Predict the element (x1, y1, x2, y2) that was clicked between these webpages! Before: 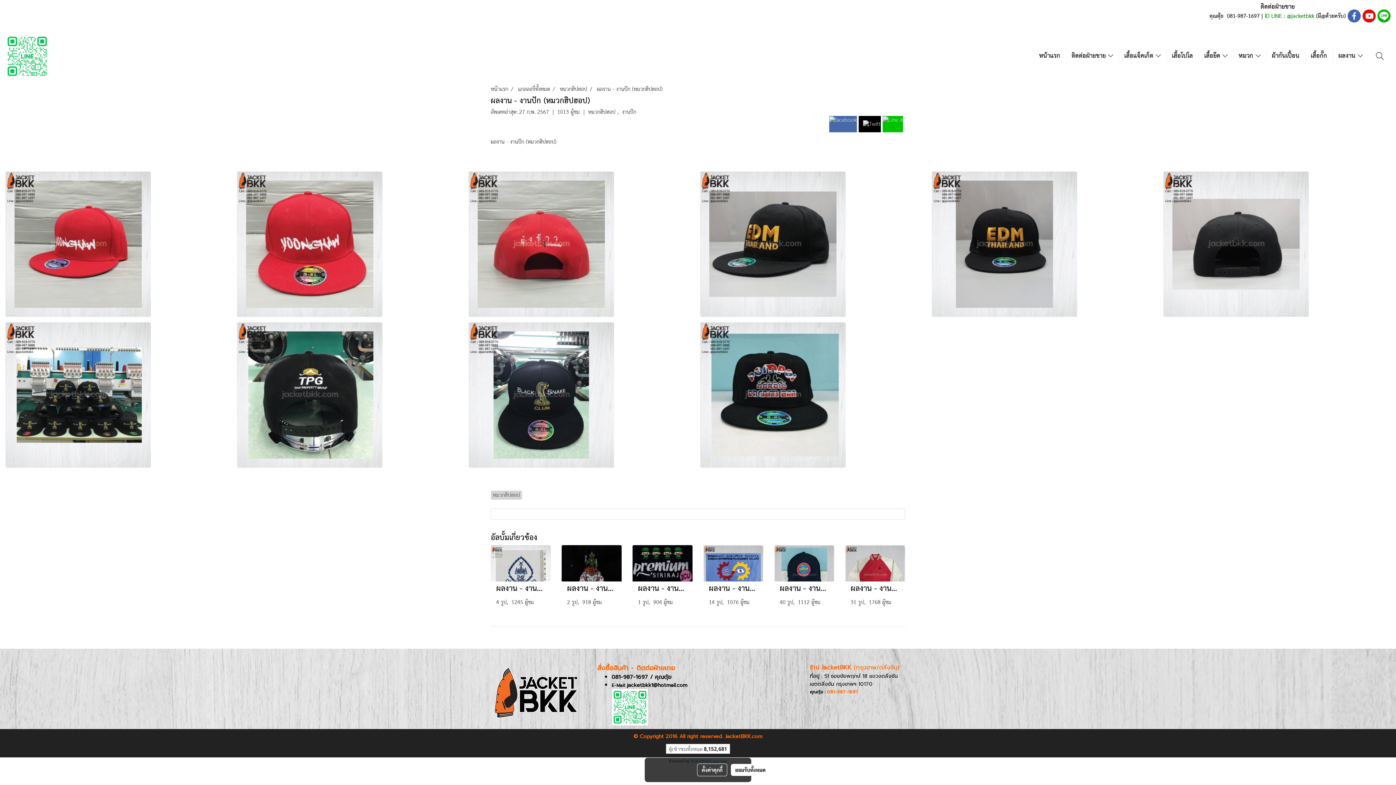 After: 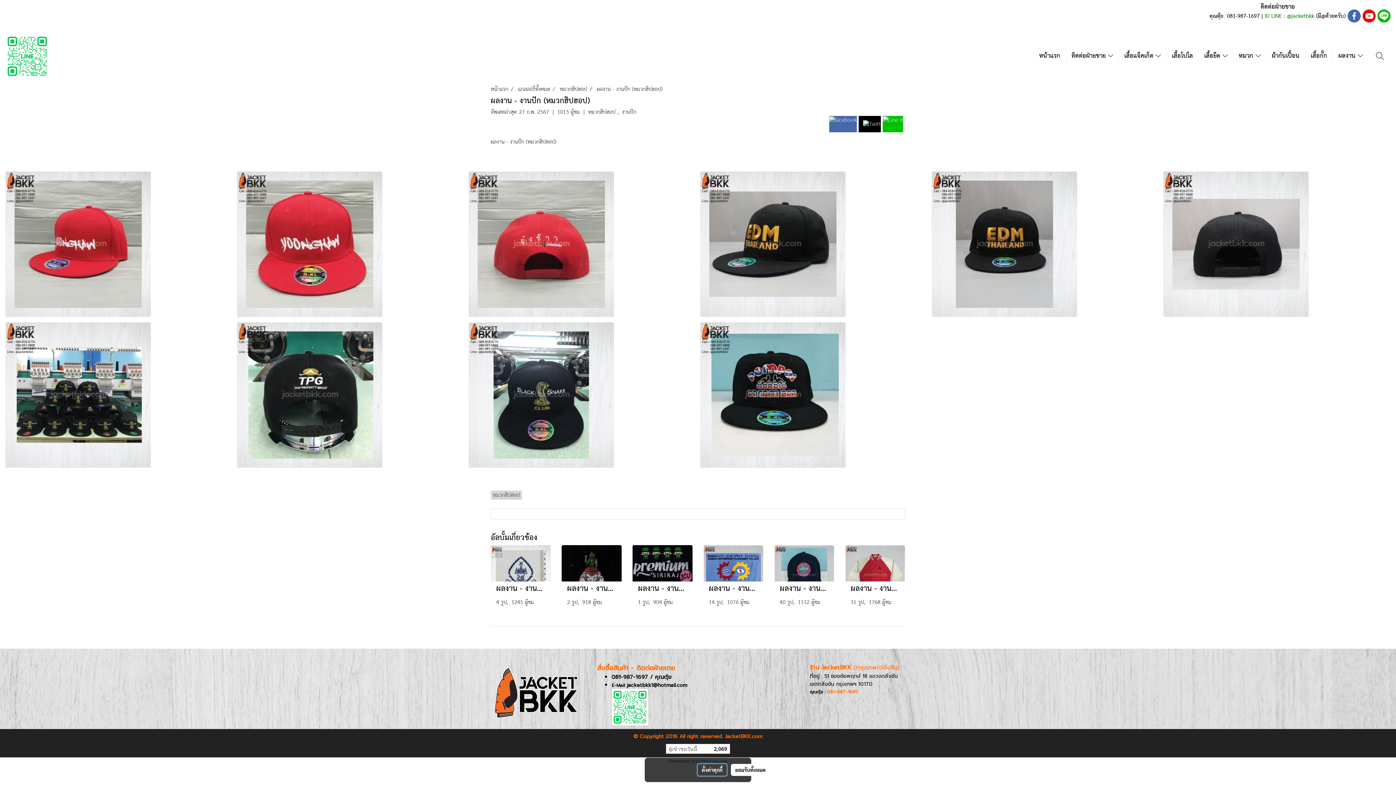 Action: bbox: (697, 764, 727, 776) label: ตั้งค่าคุกกี้